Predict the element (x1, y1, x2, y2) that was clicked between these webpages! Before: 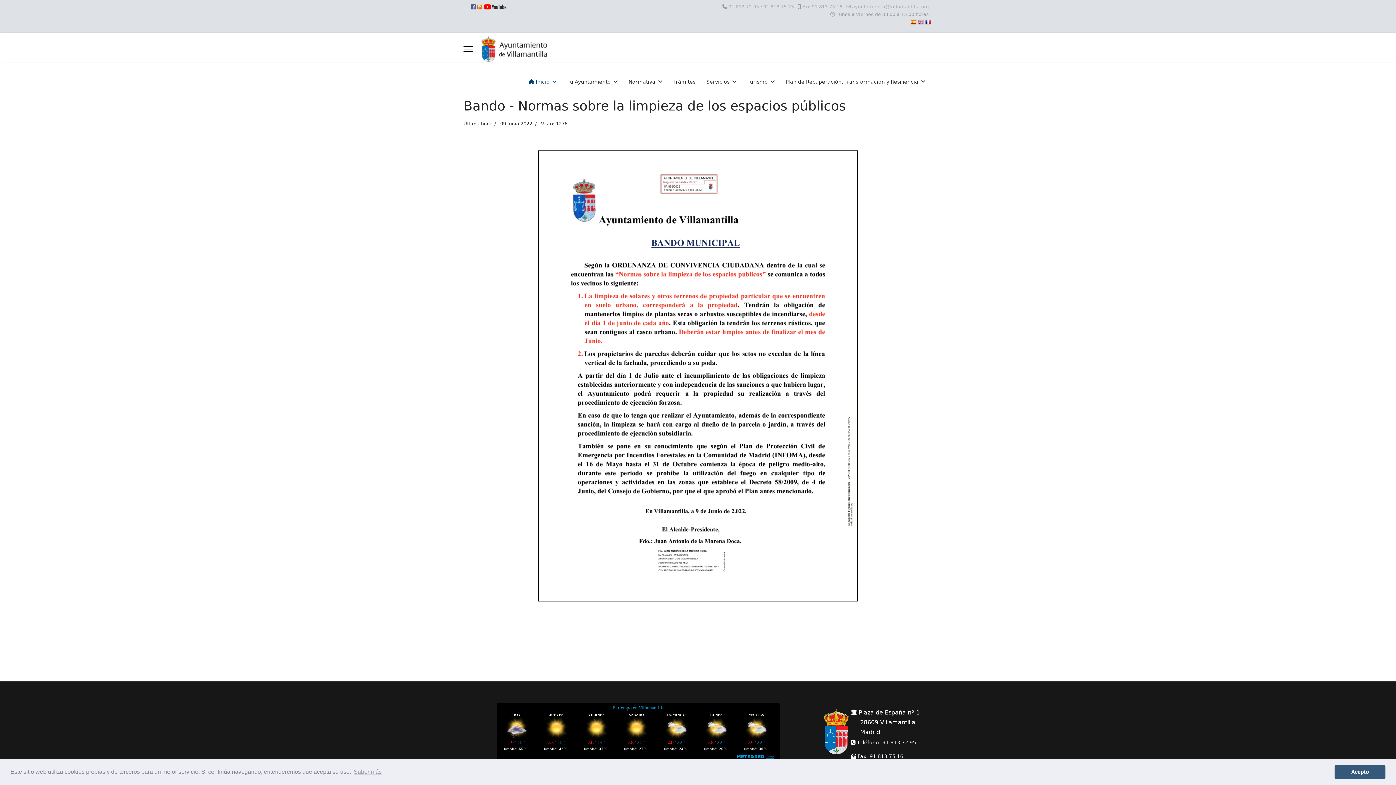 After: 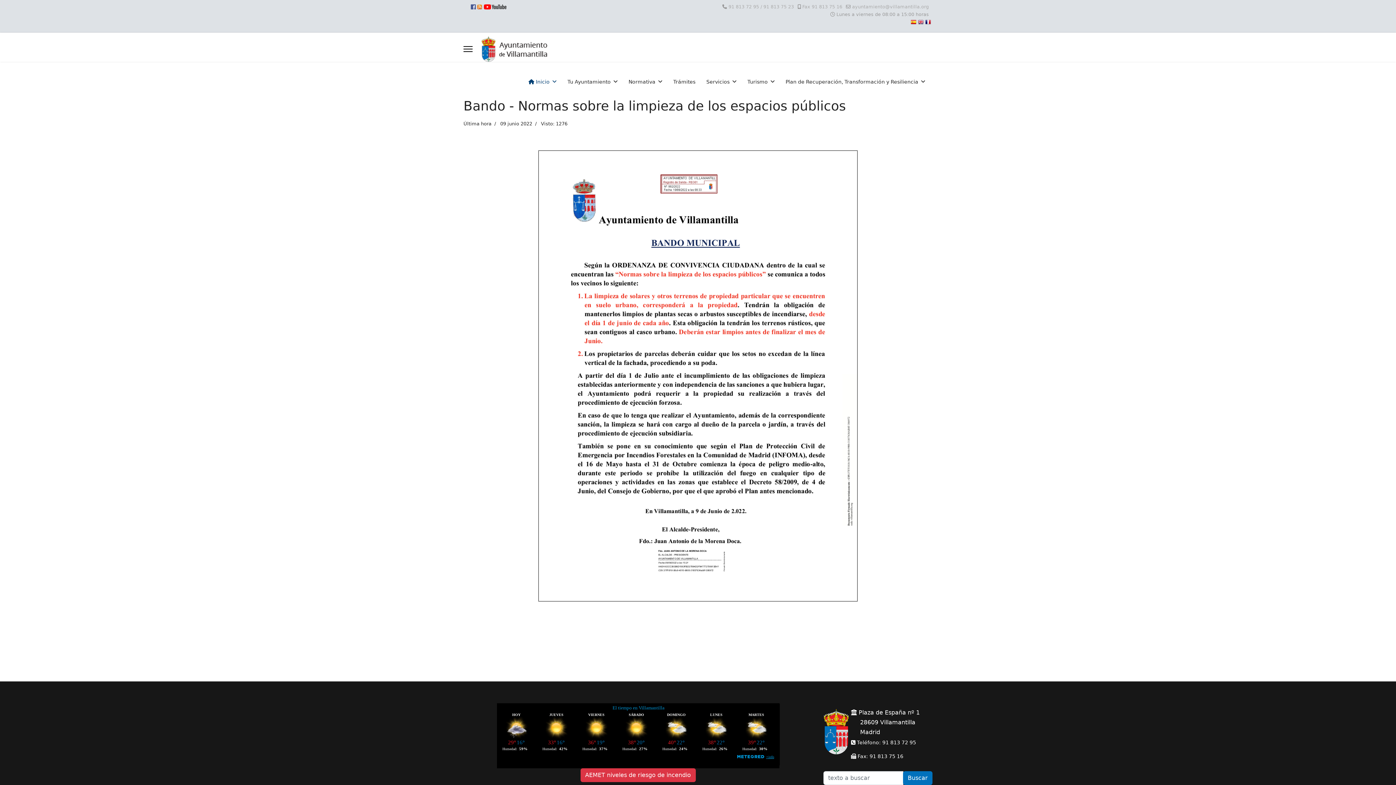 Action: bbox: (1334, 765, 1385, 779) label: dismiss cookie message